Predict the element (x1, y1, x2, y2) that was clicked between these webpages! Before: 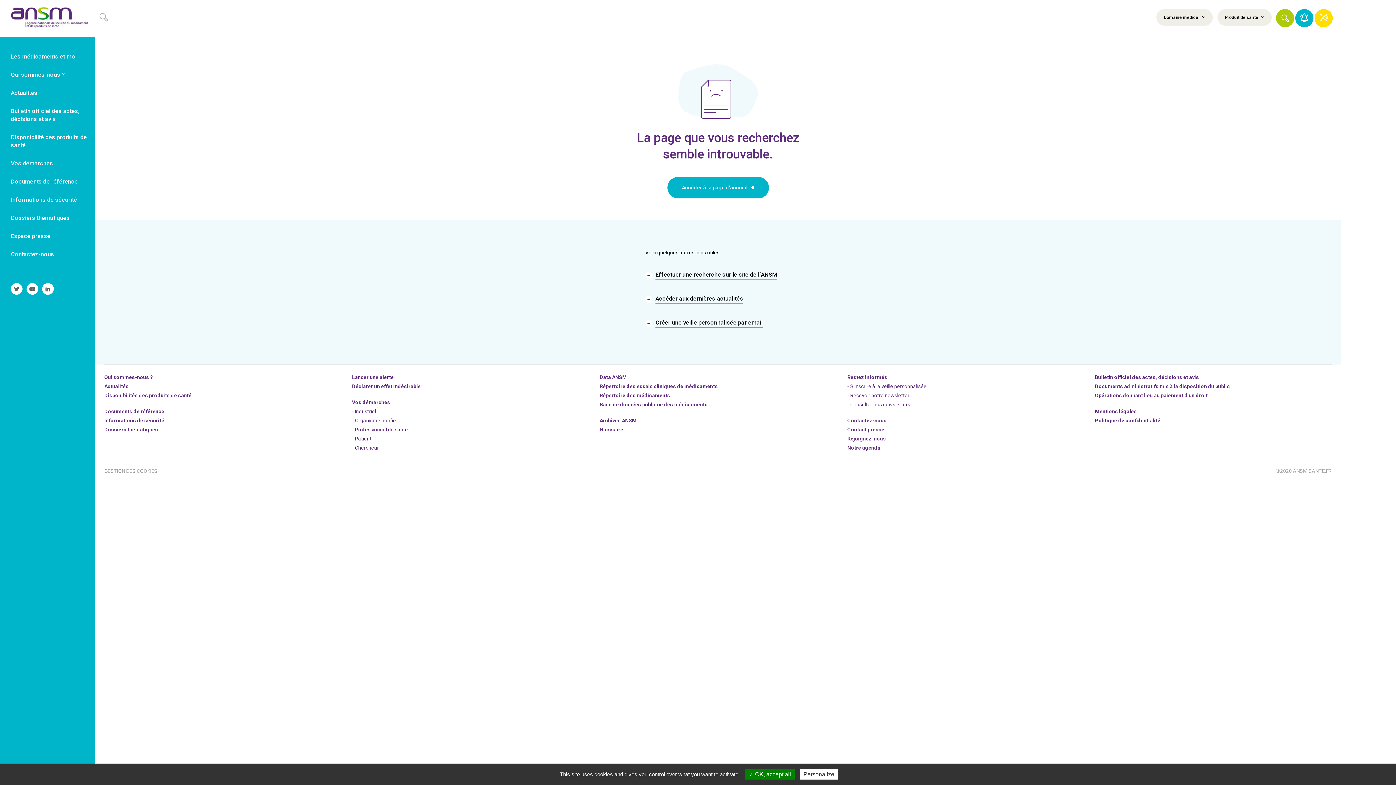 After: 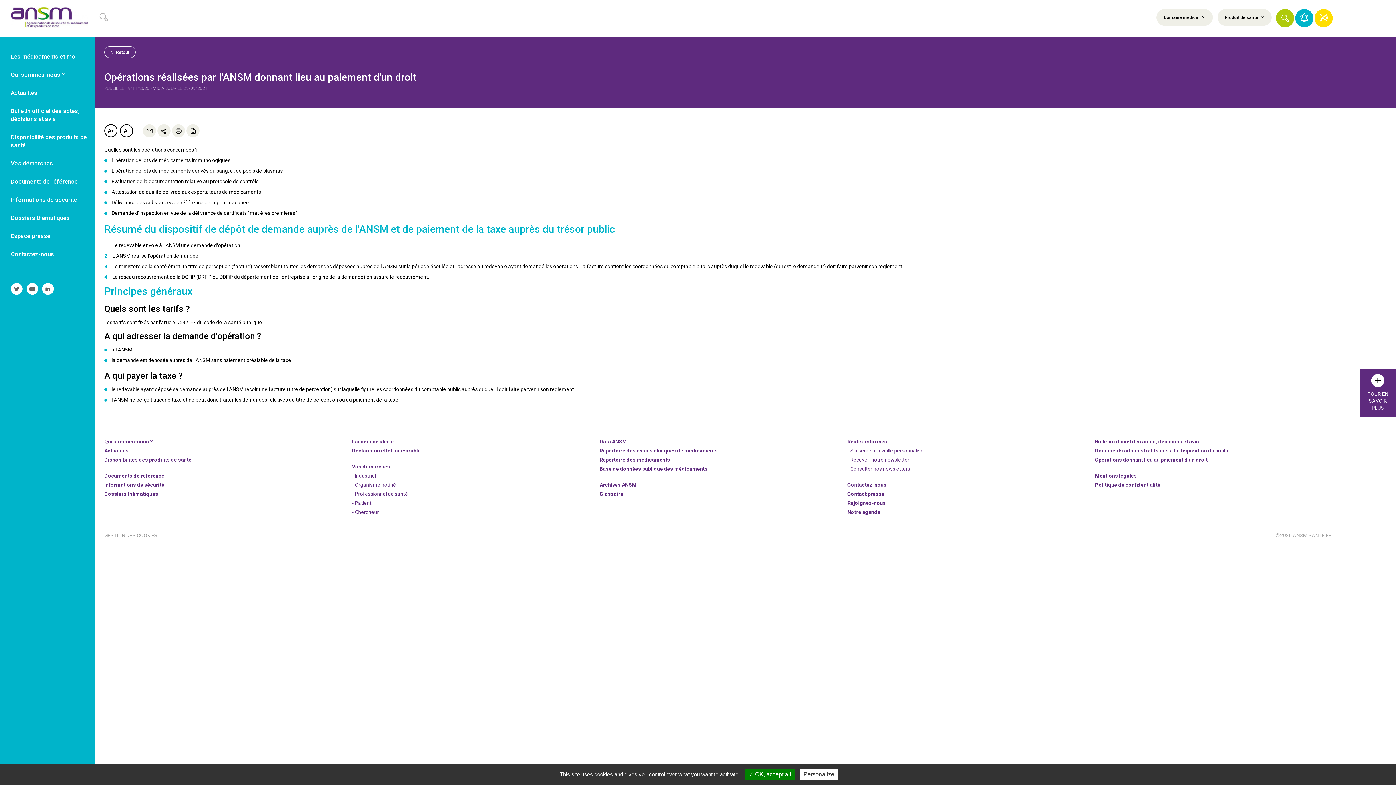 Action: bbox: (1095, 392, 1207, 399) label: Opérations donnant lieu au paiement d'un droit